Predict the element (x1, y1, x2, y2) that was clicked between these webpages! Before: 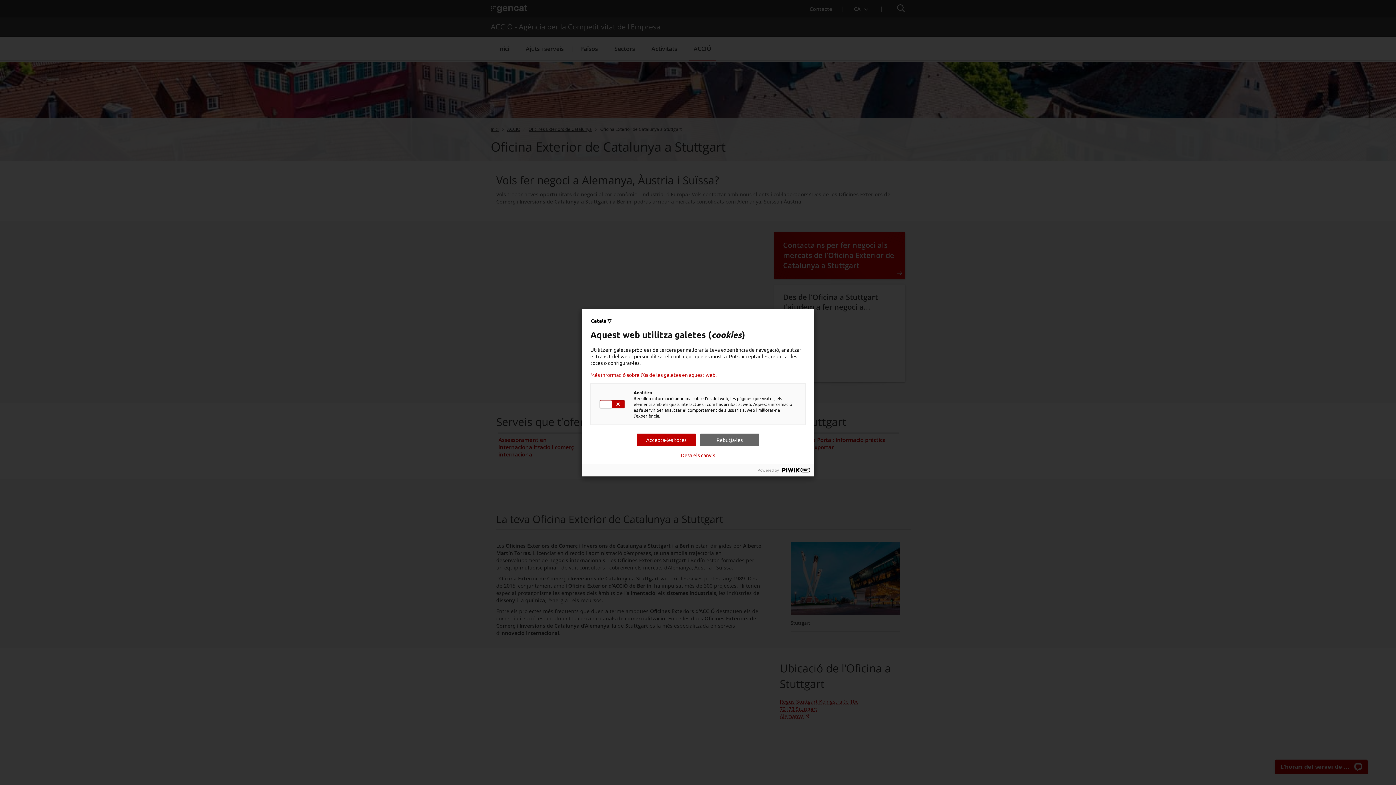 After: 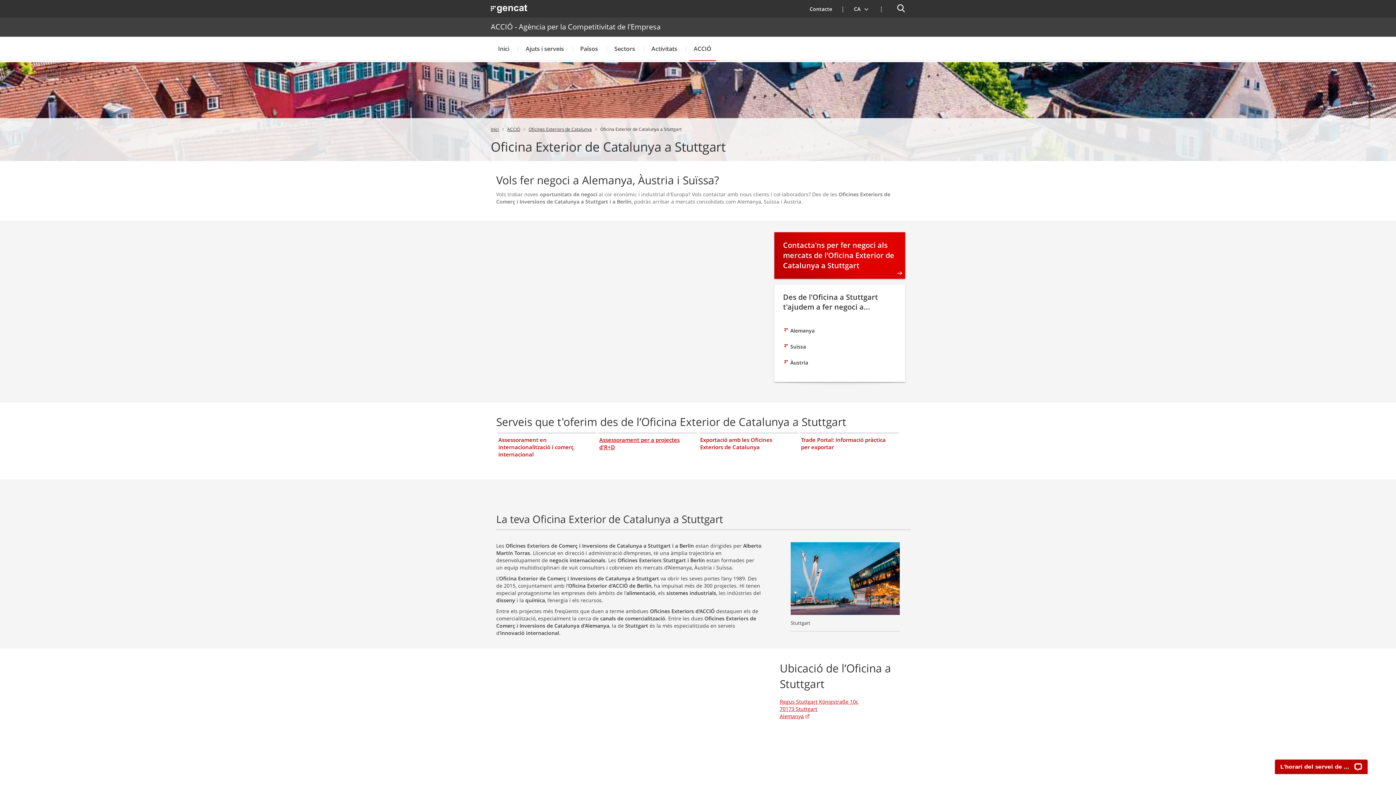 Action: label: Accepta-les totes bbox: (637, 433, 696, 446)